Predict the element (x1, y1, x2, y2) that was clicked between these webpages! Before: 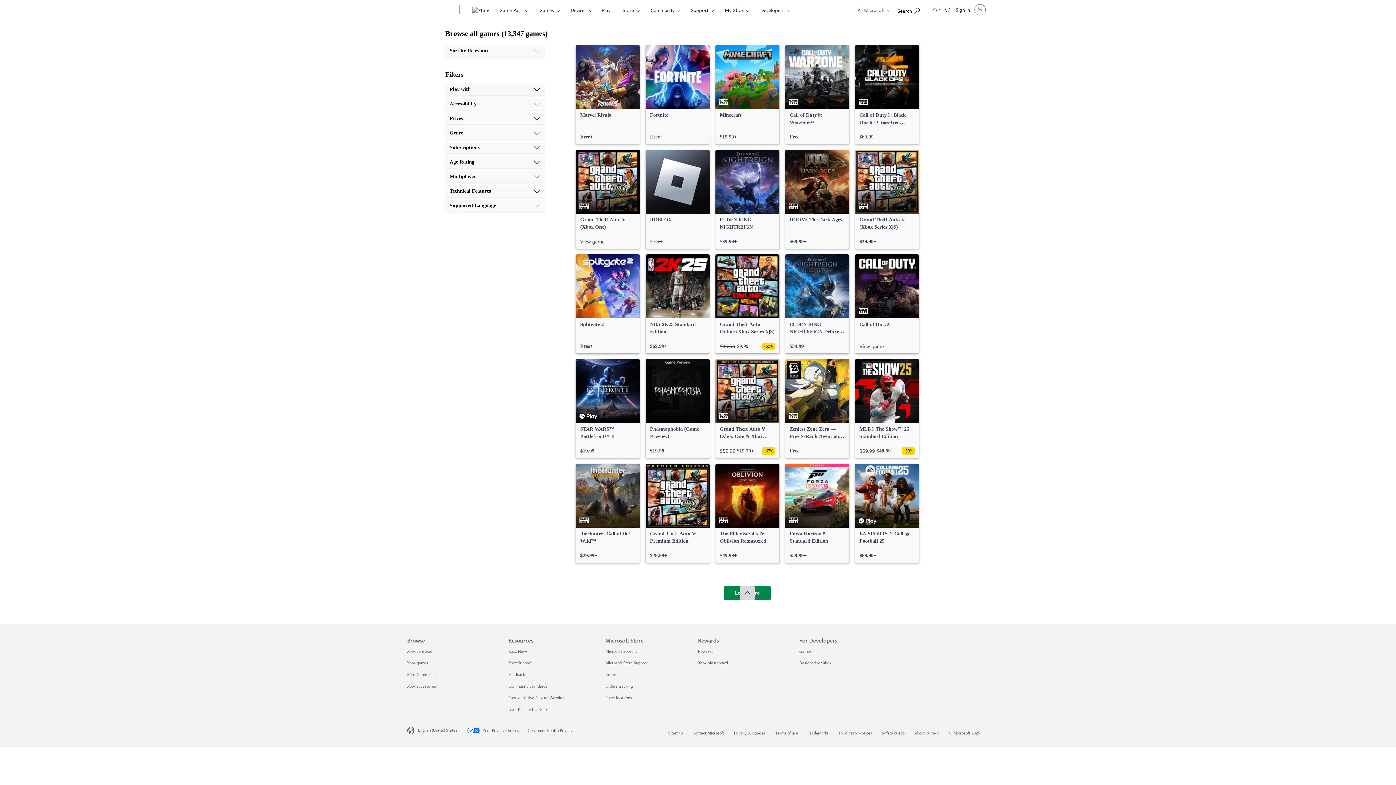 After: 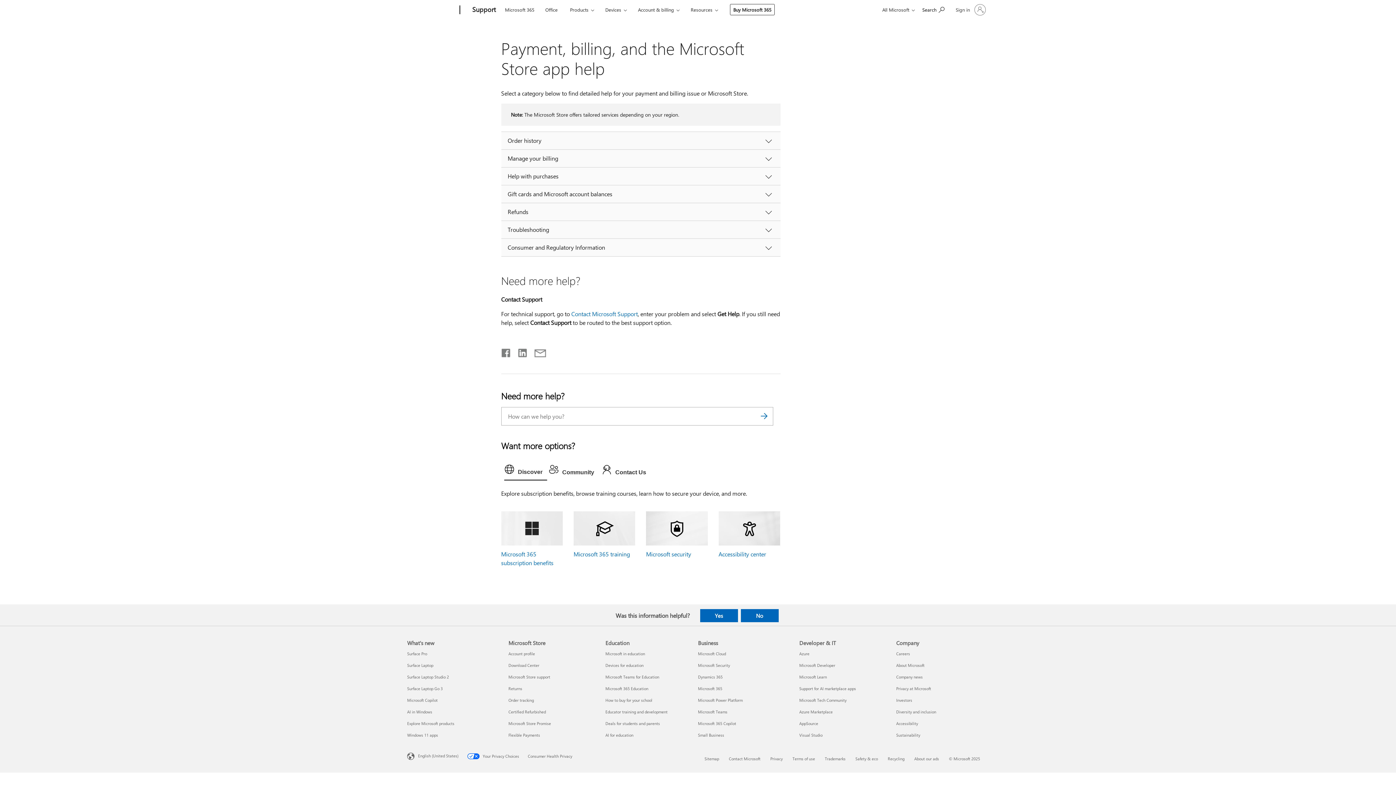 Action: label: Microsoft Store Support Microsoft Store bbox: (605, 660, 647, 665)